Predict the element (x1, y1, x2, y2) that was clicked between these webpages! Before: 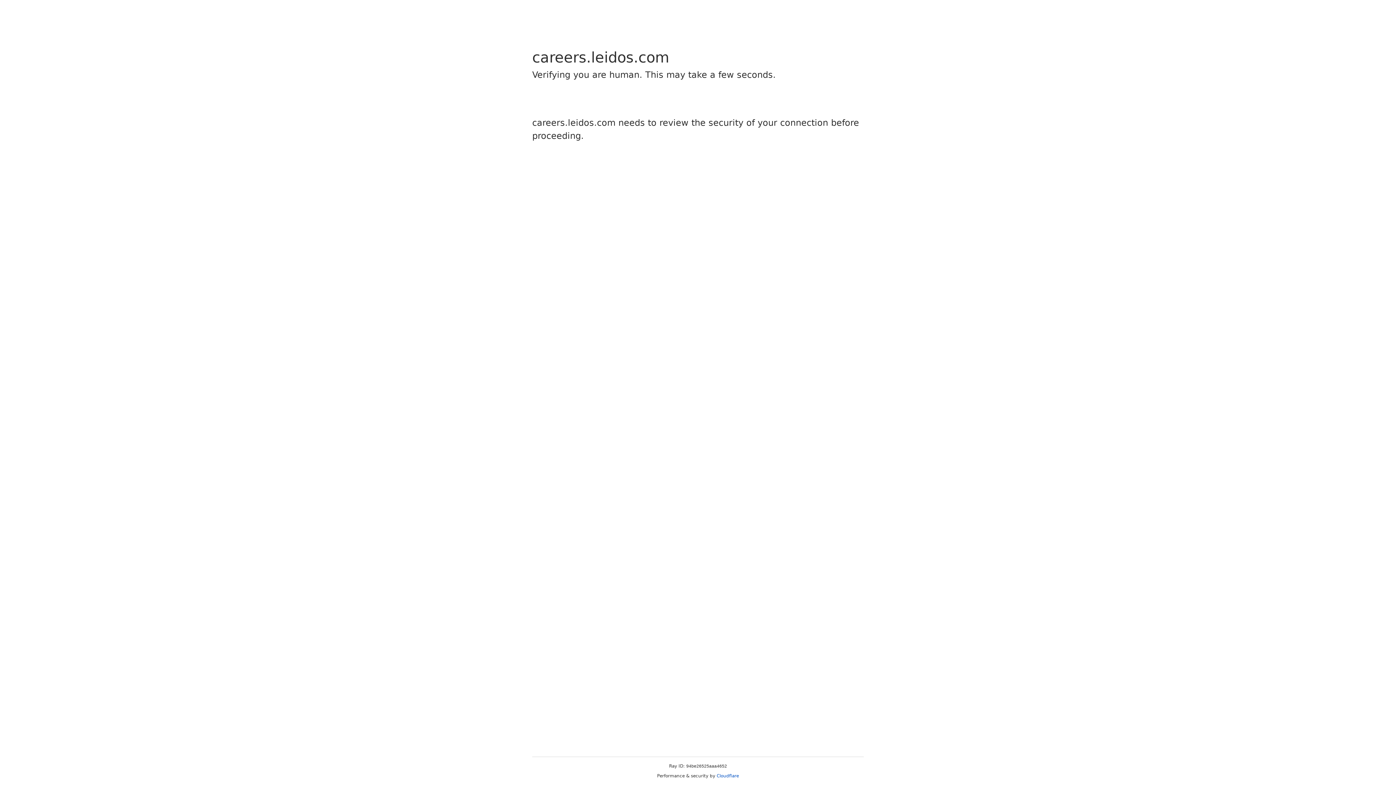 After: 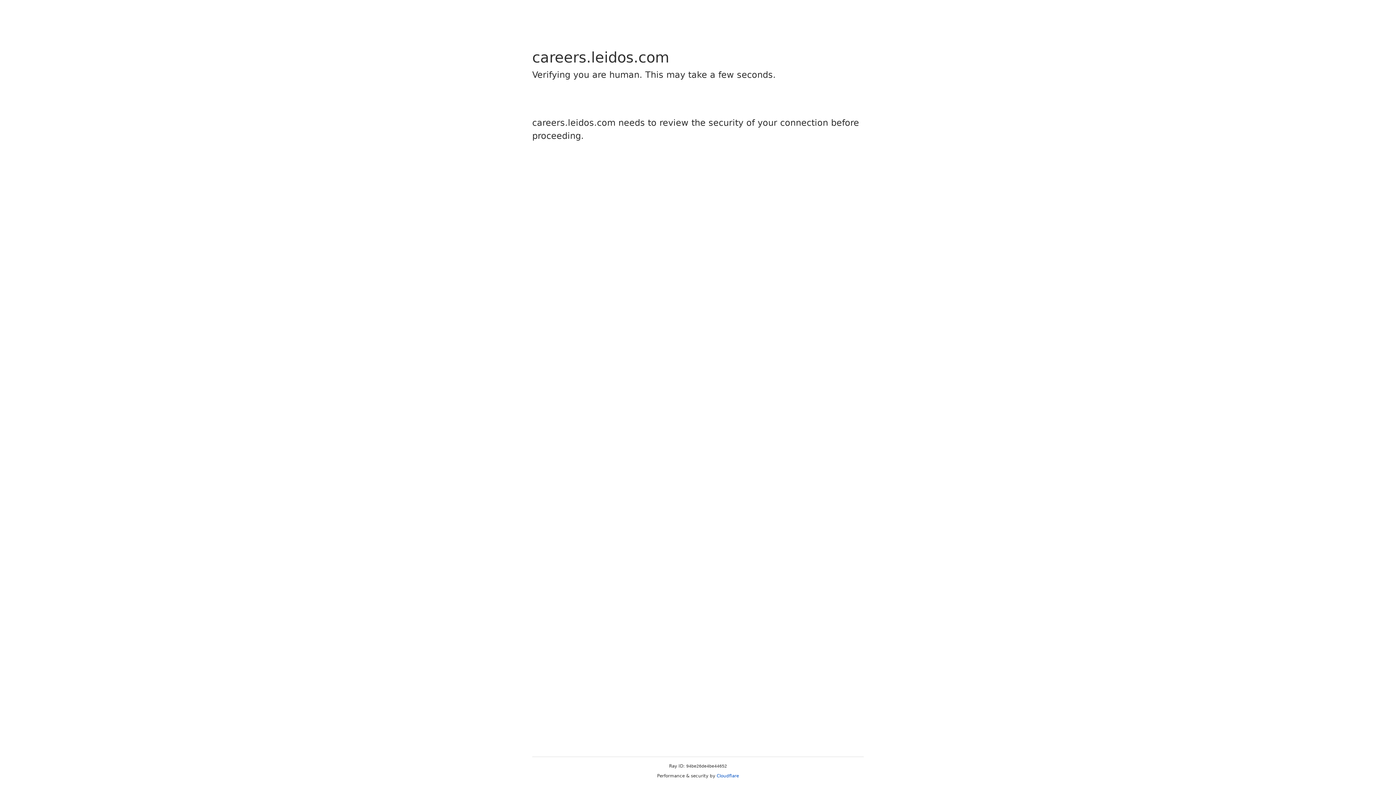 Action: bbox: (716, 773, 739, 778) label: Cloudflare